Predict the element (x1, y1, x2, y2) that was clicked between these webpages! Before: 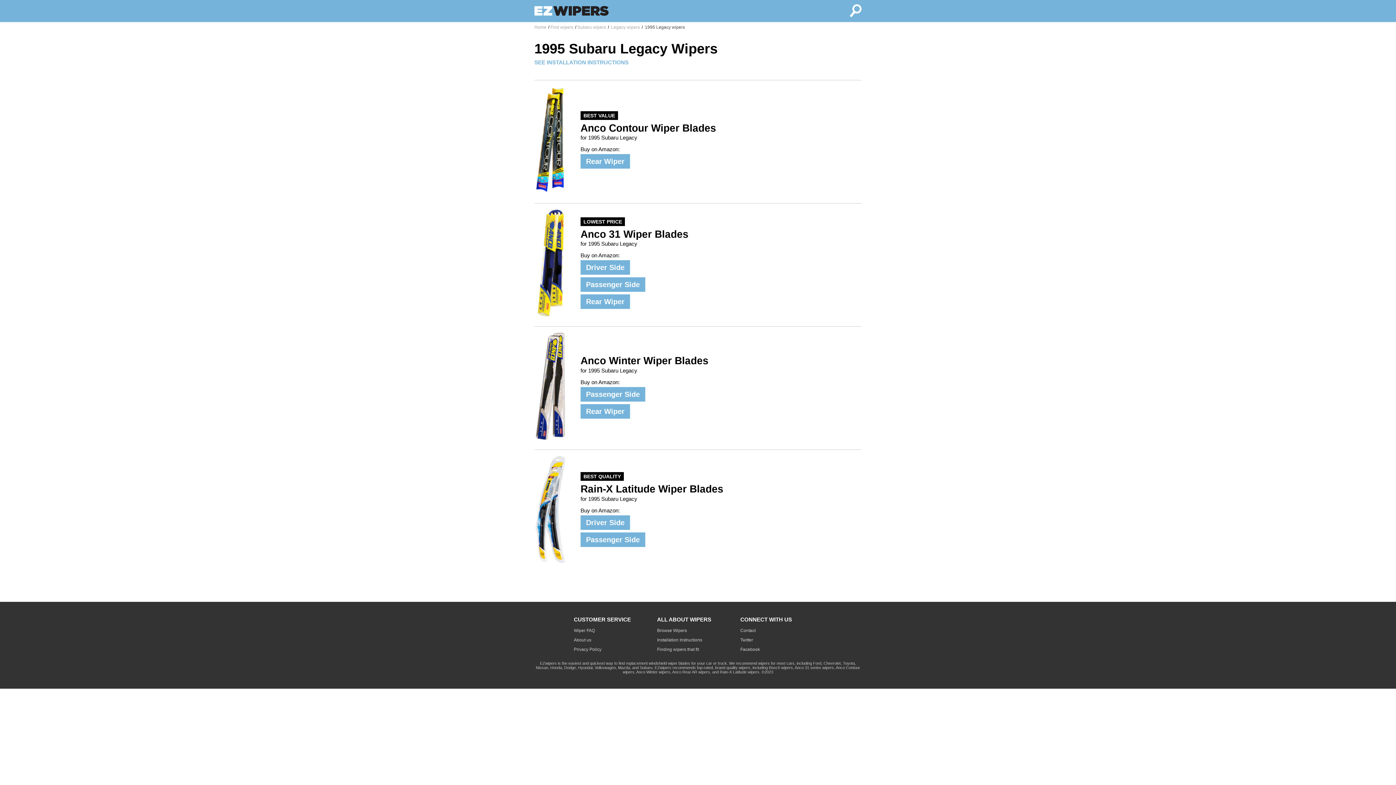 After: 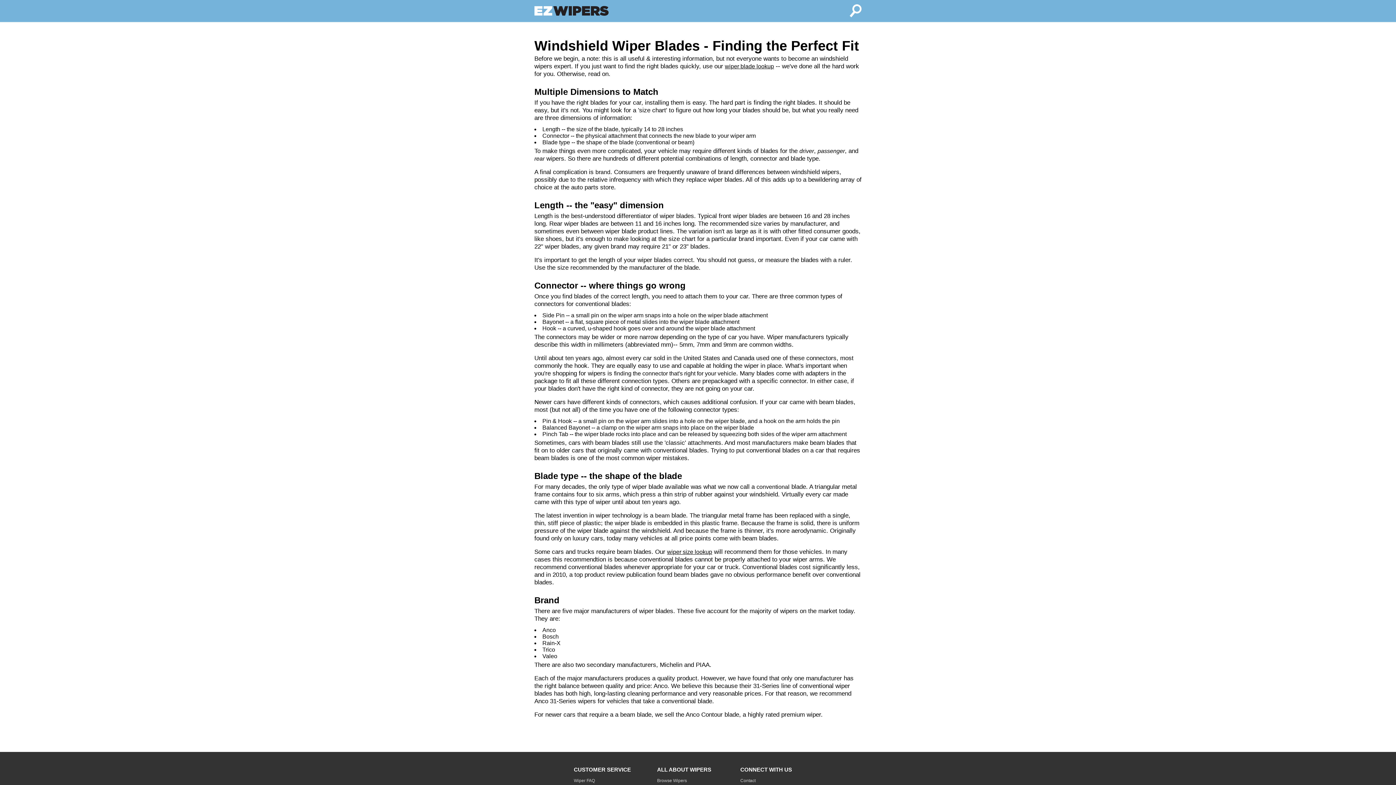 Action: bbox: (657, 647, 699, 652) label: Finding wipers that fit